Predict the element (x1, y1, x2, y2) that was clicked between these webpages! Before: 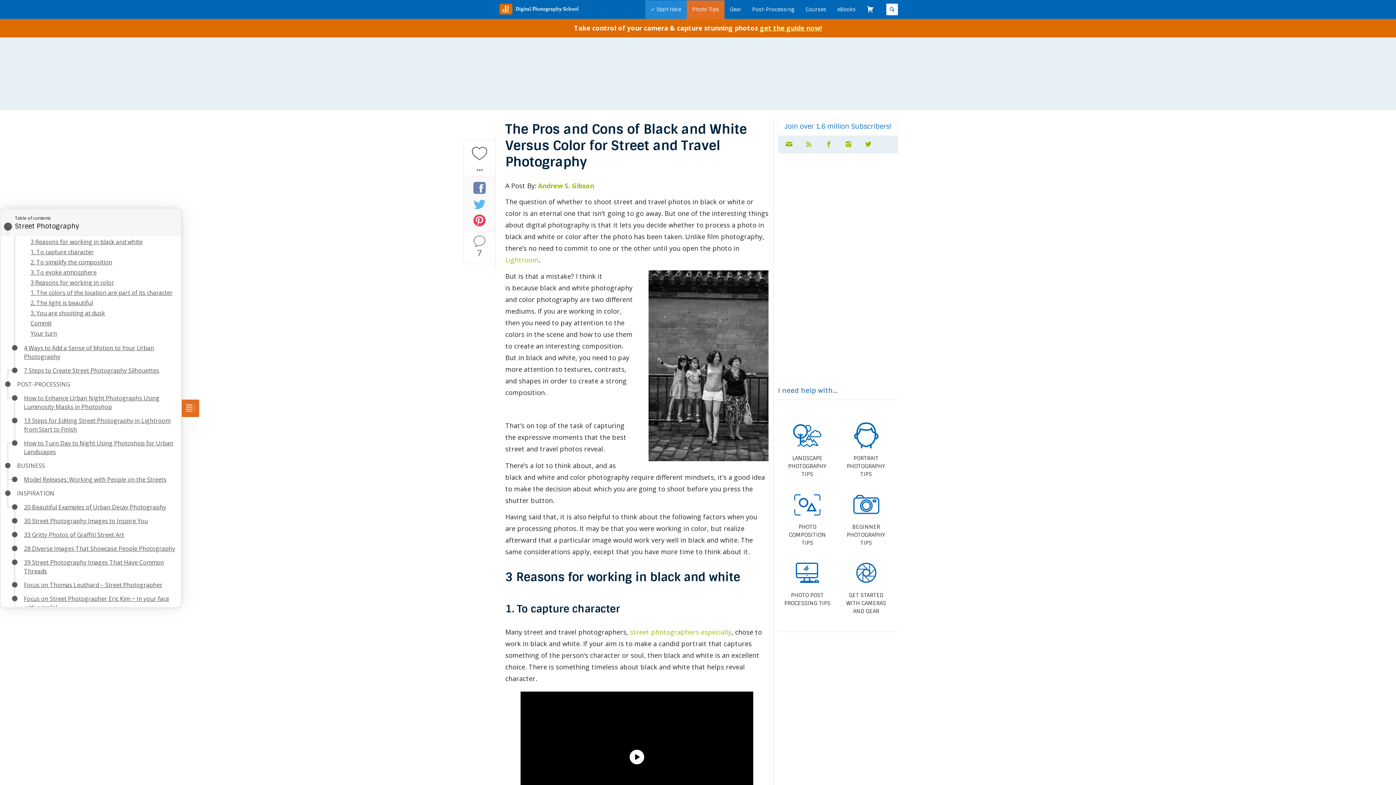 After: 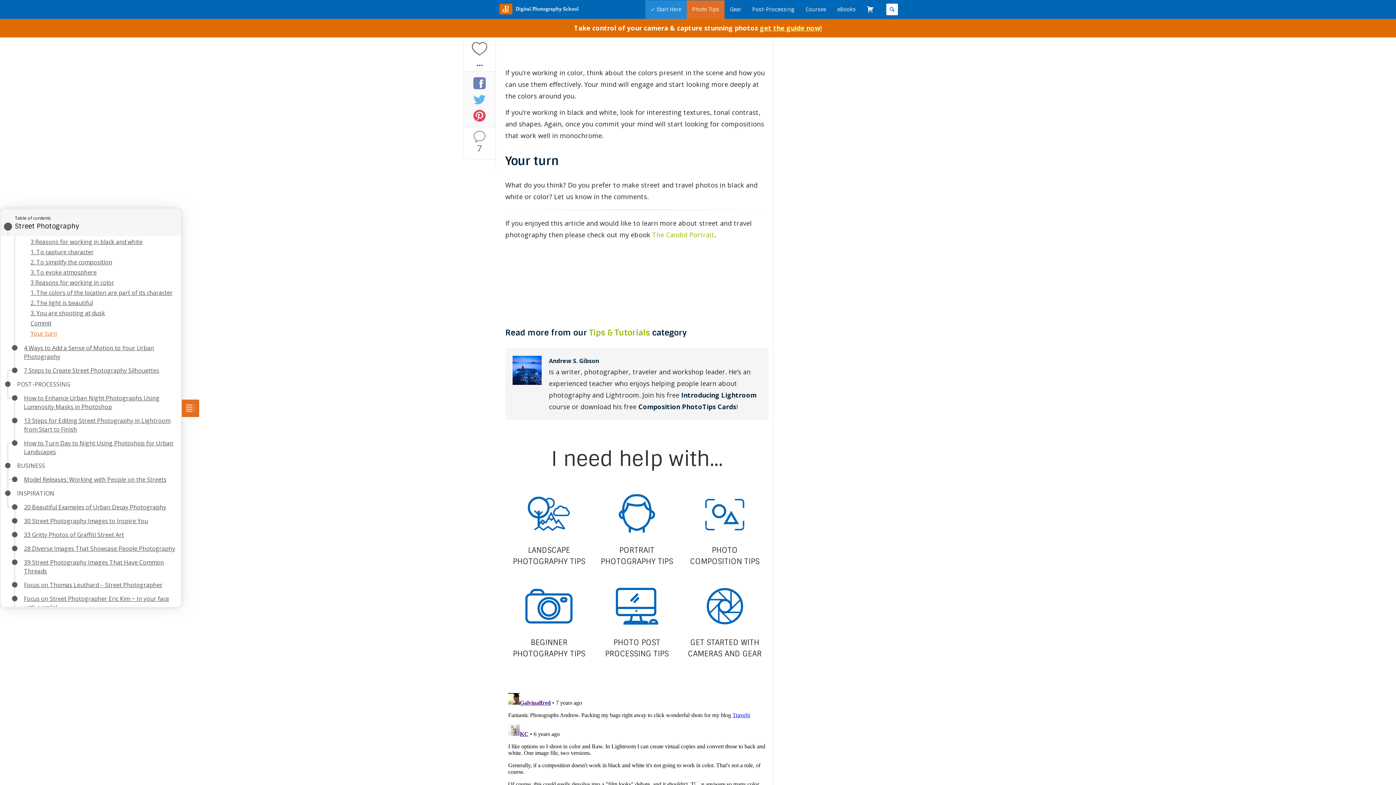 Action: bbox: (463, 235, 495, 246)